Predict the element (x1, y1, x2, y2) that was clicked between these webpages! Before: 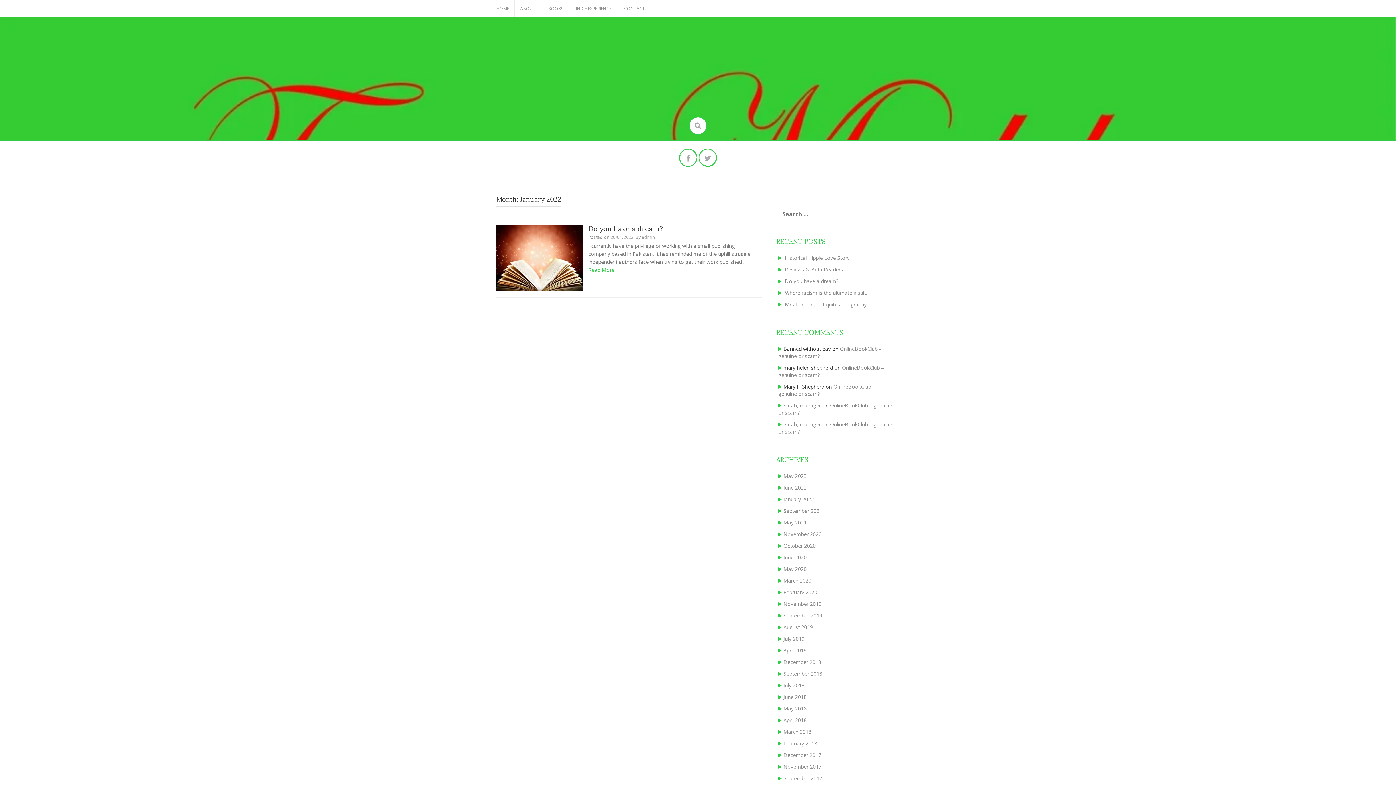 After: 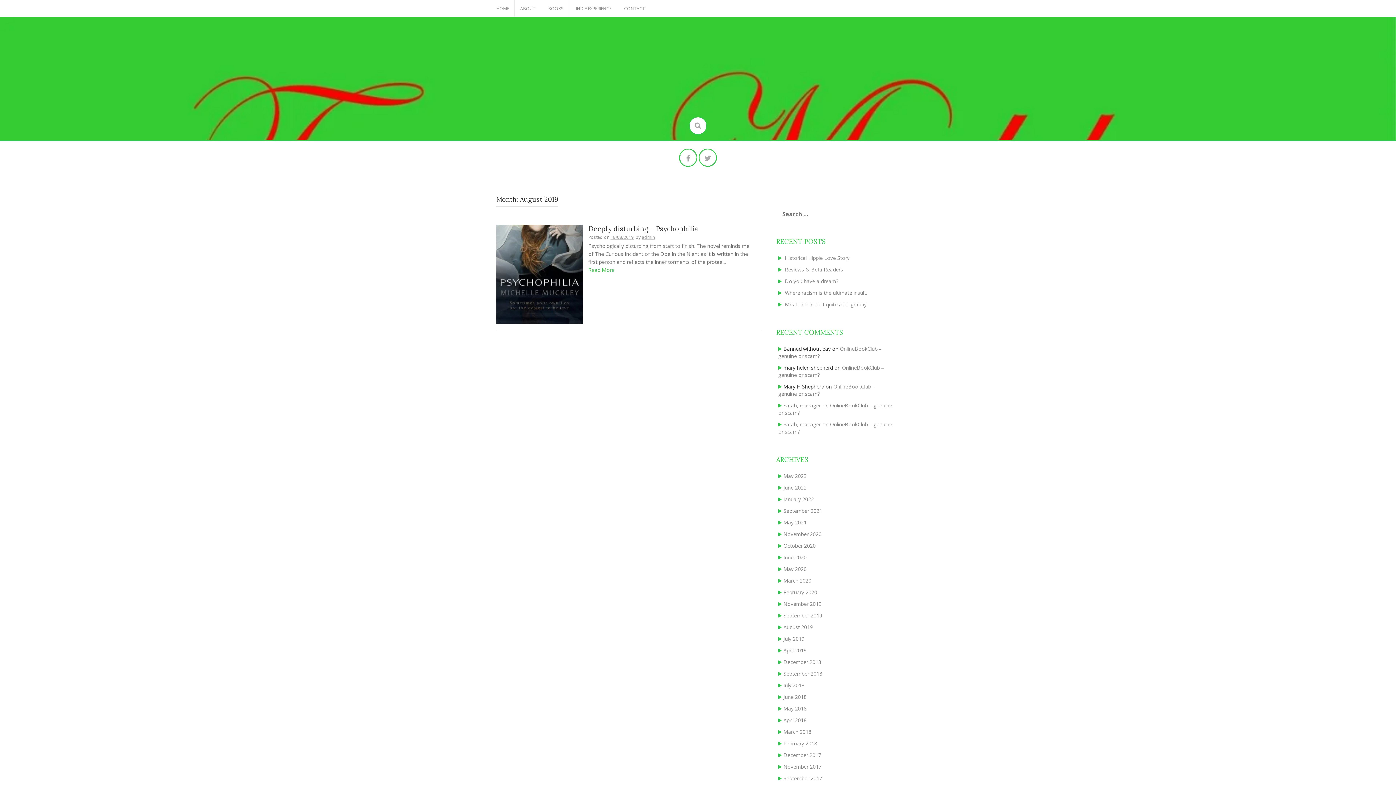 Action: label: August 2019 bbox: (783, 624, 813, 630)